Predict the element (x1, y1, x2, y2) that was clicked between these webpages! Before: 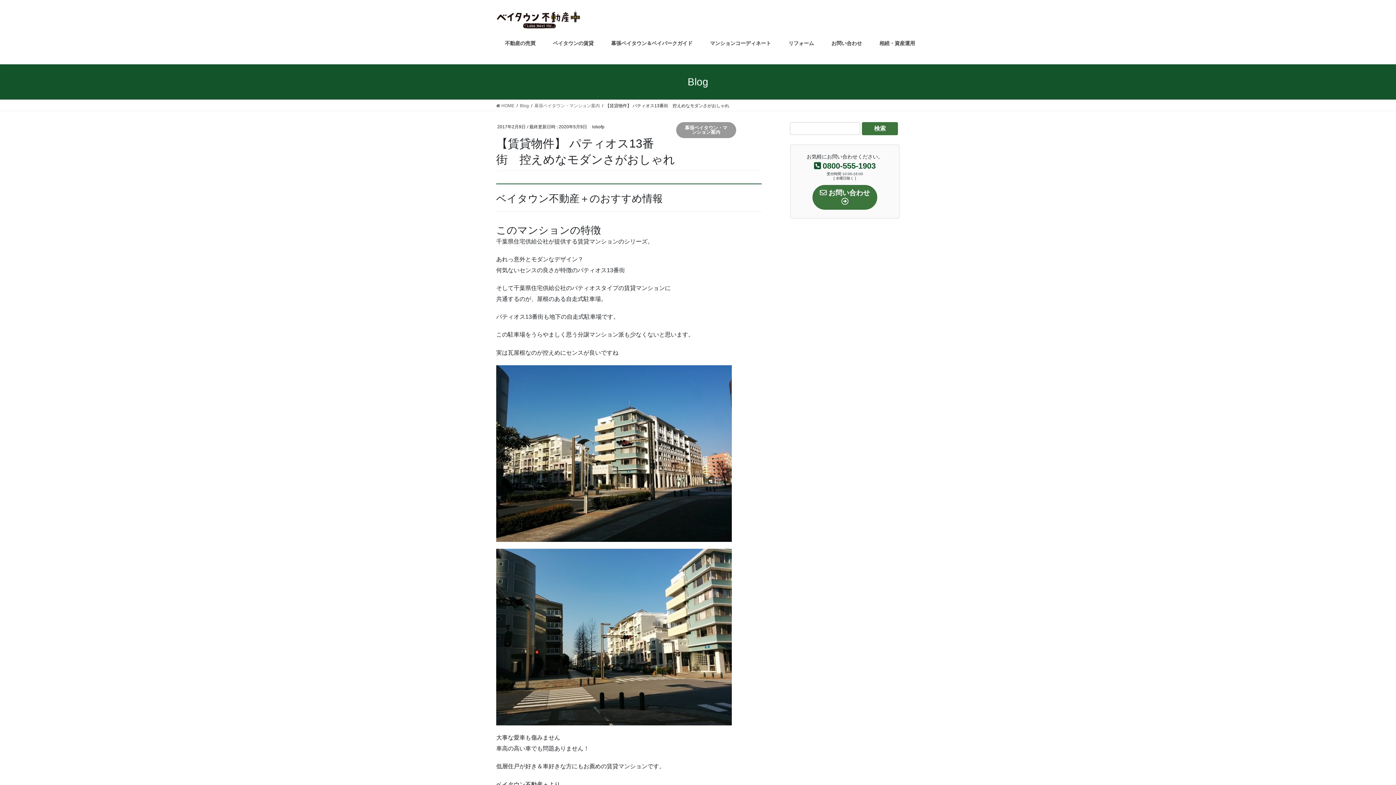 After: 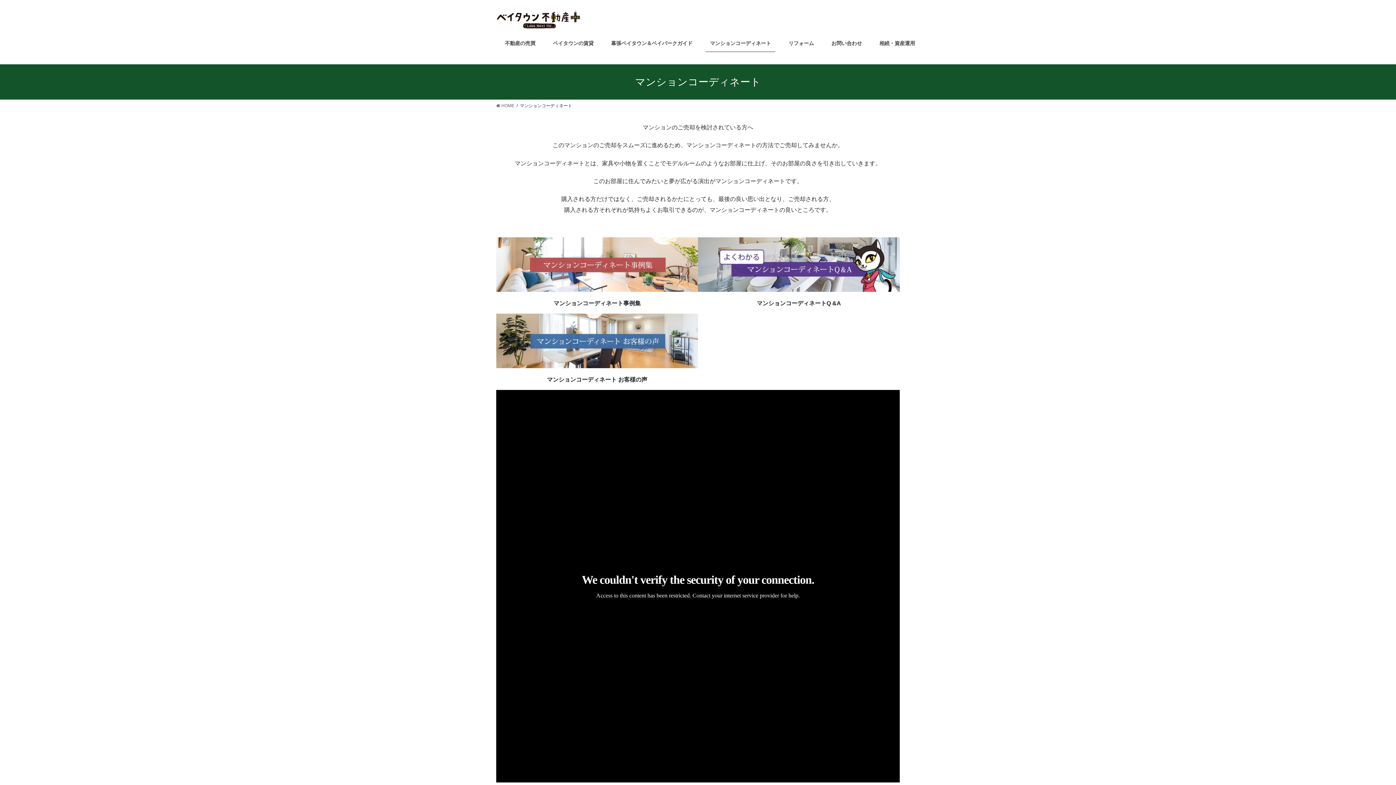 Action: bbox: (705, 34, 775, 51) label: マンションコーディネート